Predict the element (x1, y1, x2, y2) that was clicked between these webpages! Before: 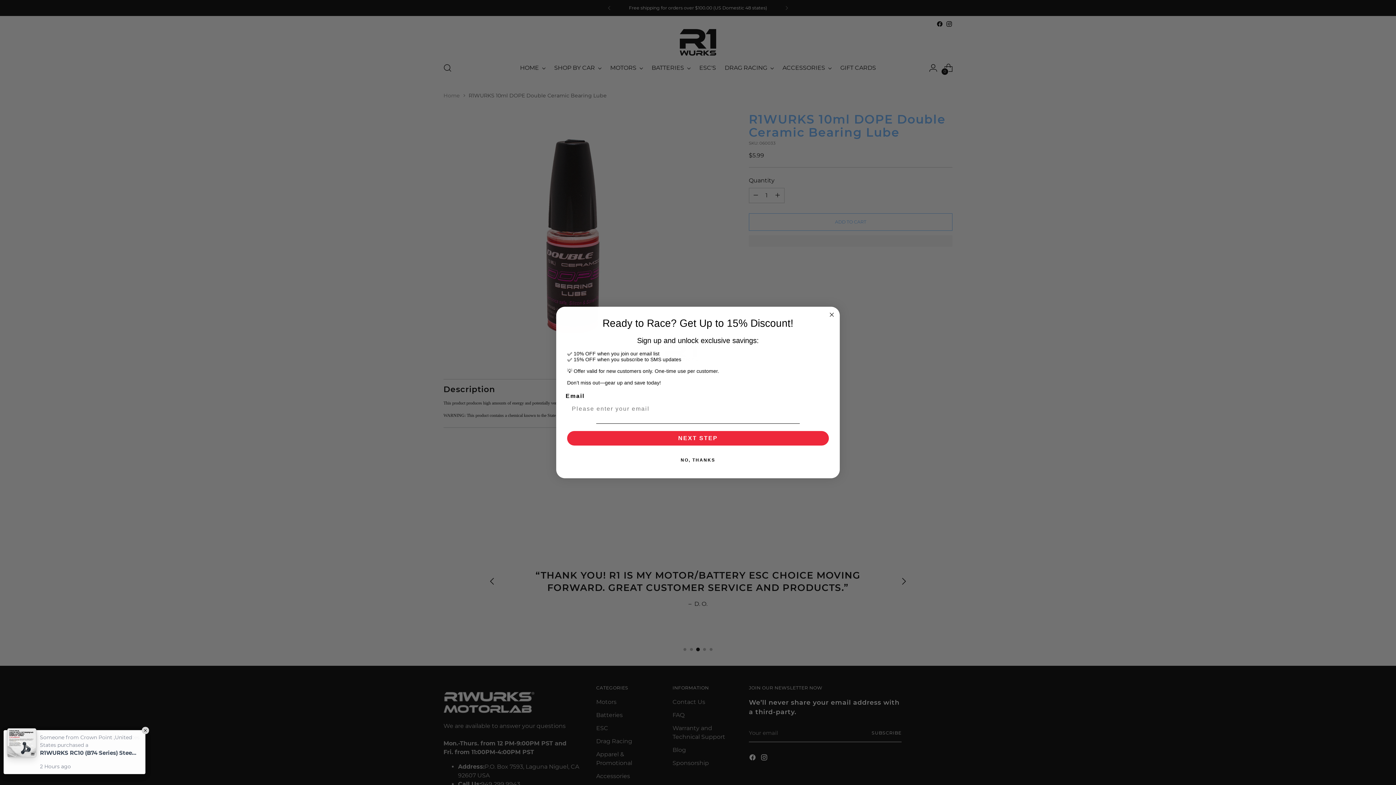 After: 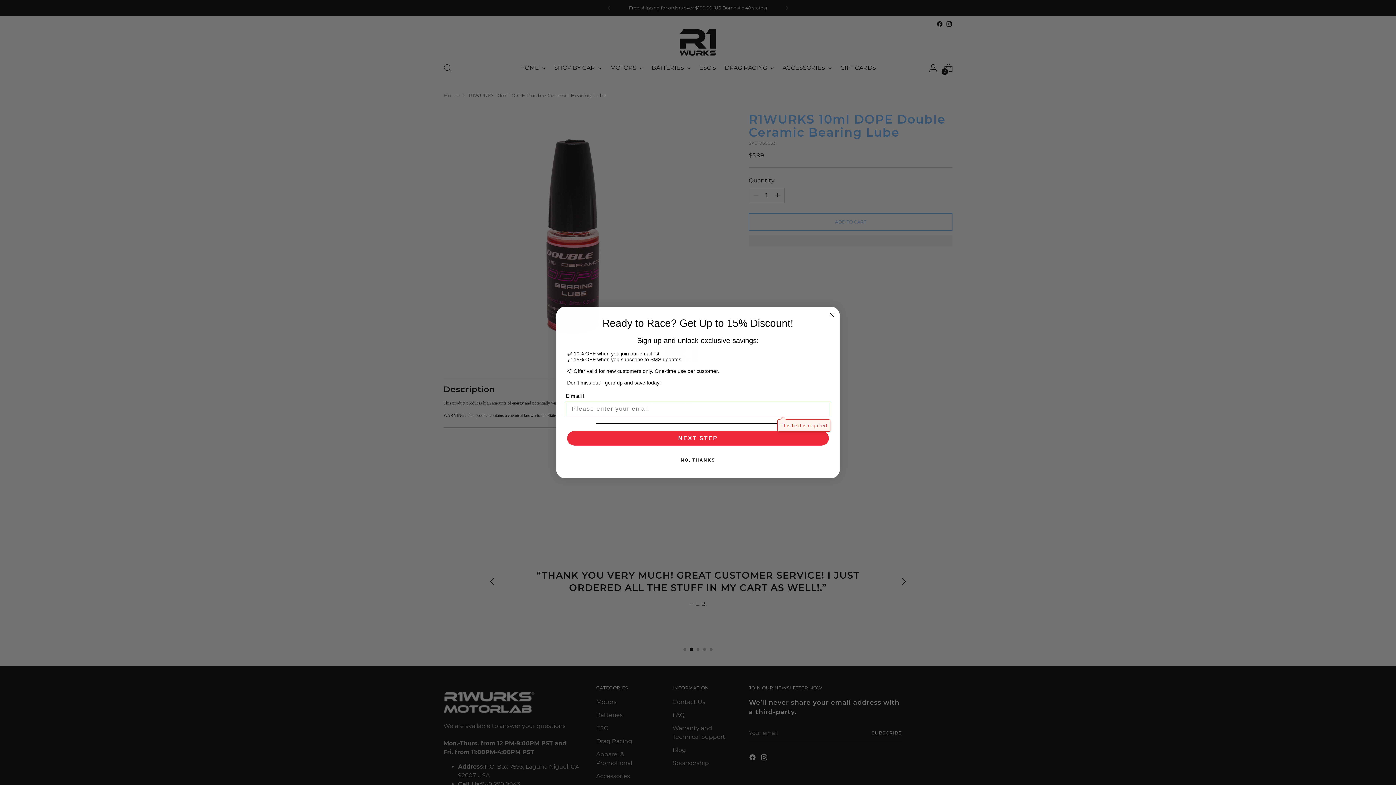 Action: bbox: (567, 431, 829, 445) label: NEXT STEP